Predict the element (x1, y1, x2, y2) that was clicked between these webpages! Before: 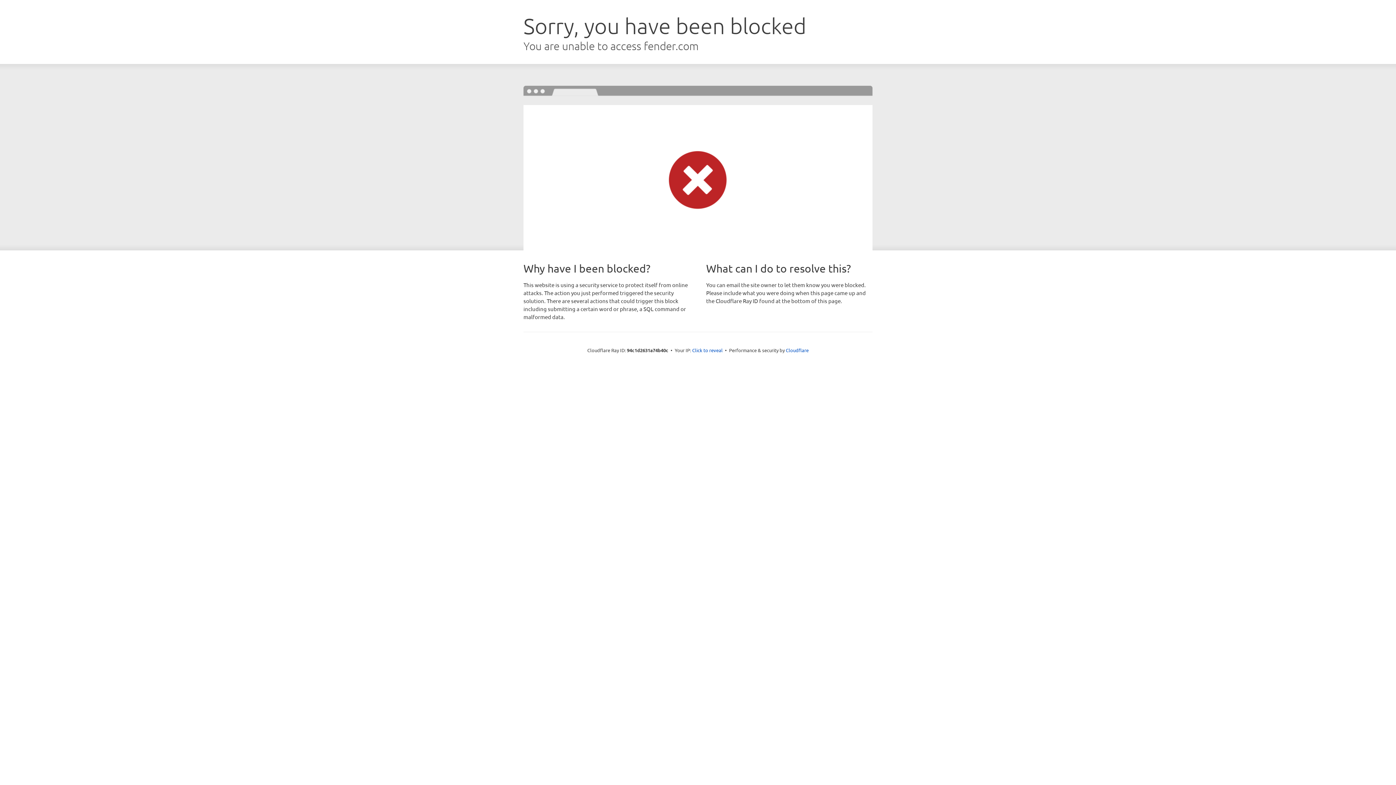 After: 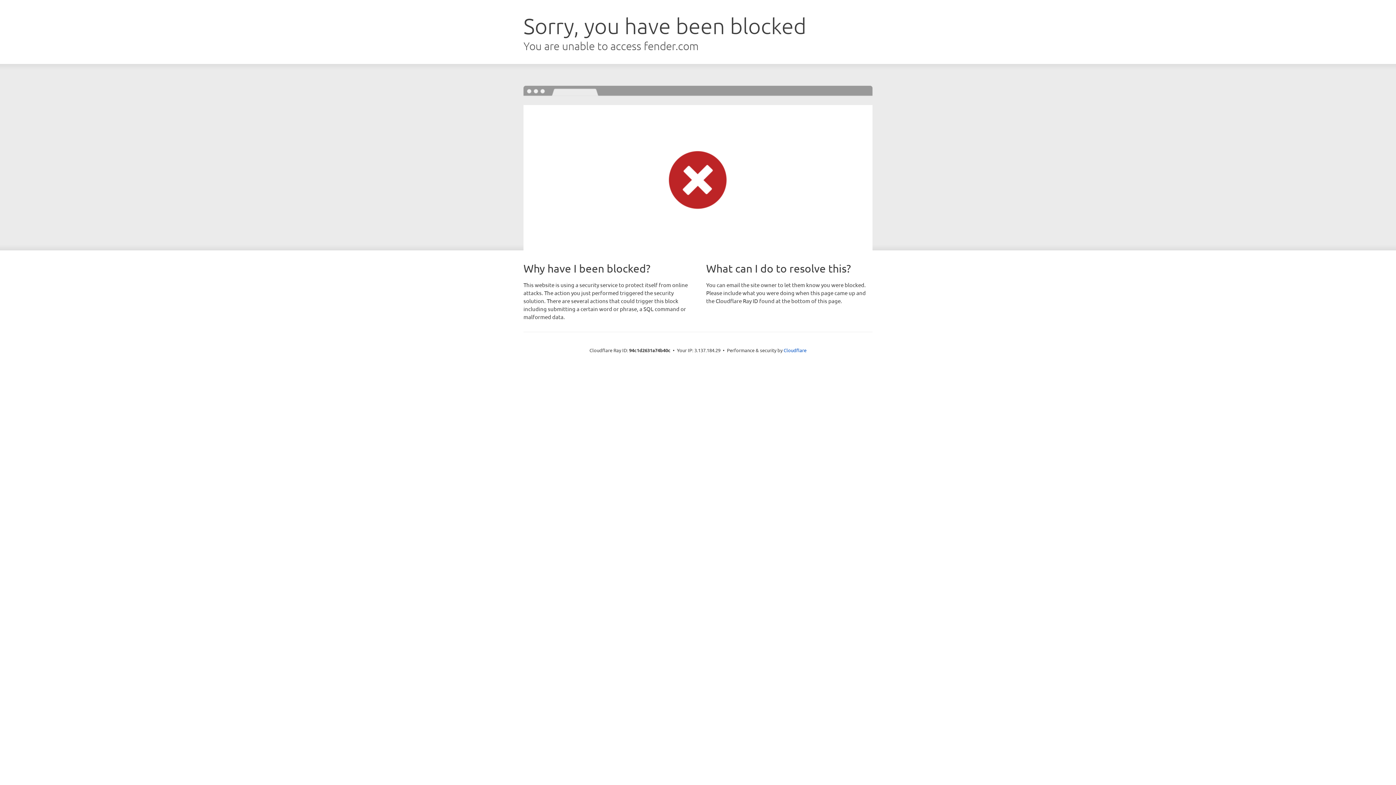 Action: bbox: (692, 346, 722, 353) label: Click to reveal